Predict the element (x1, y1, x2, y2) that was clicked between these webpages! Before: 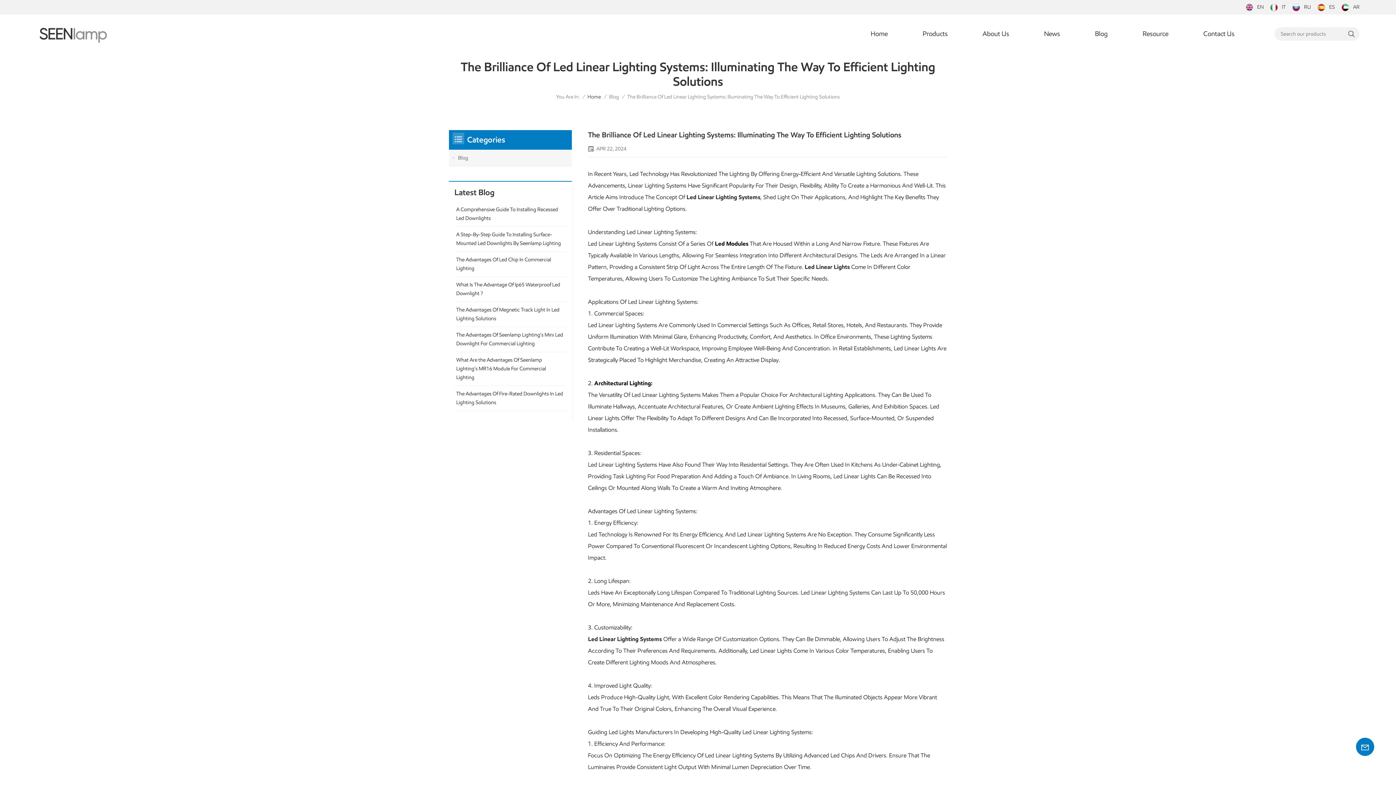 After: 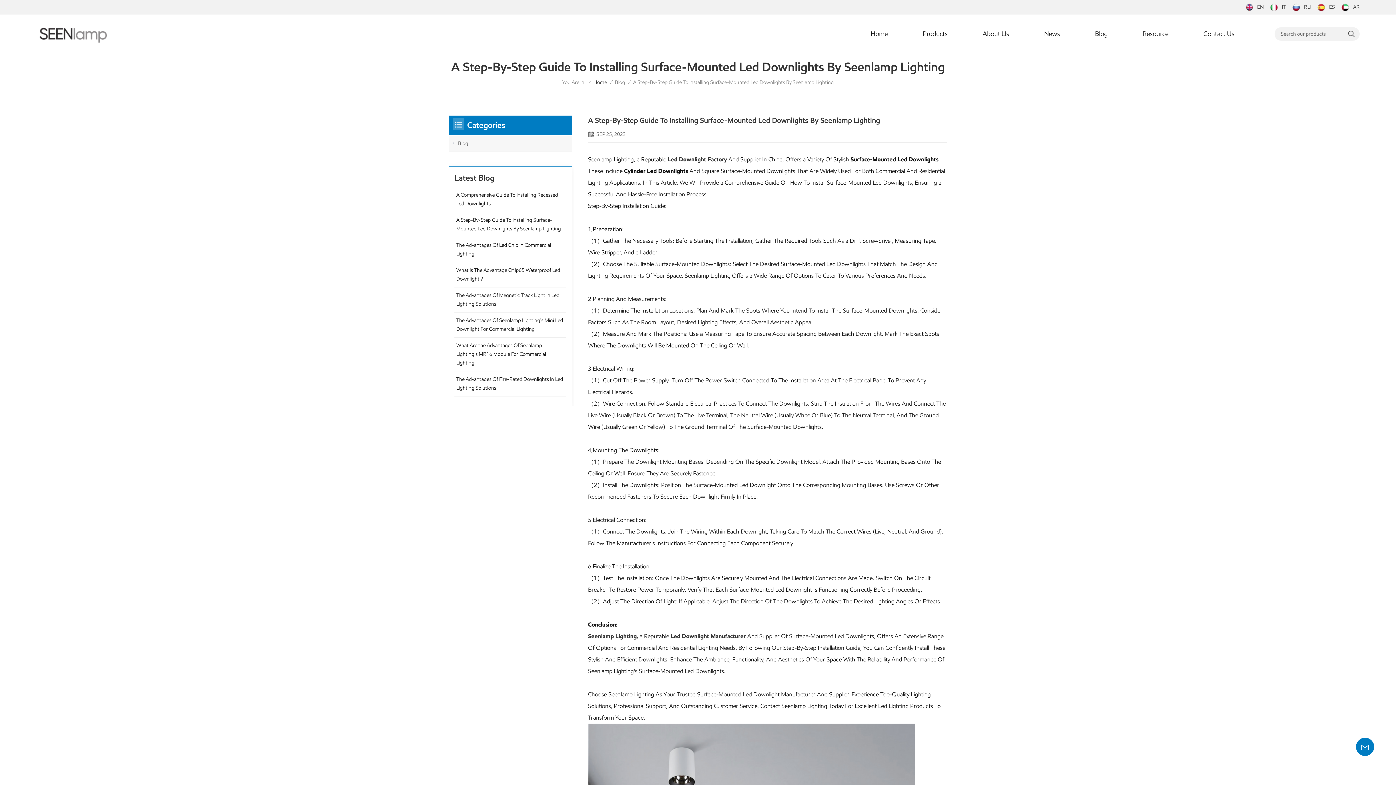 Action: bbox: (454, 226, 566, 251) label: A Step-By-Step Guide To Installing Surface-Mounted Led Downlights By Seenlamp Lighting